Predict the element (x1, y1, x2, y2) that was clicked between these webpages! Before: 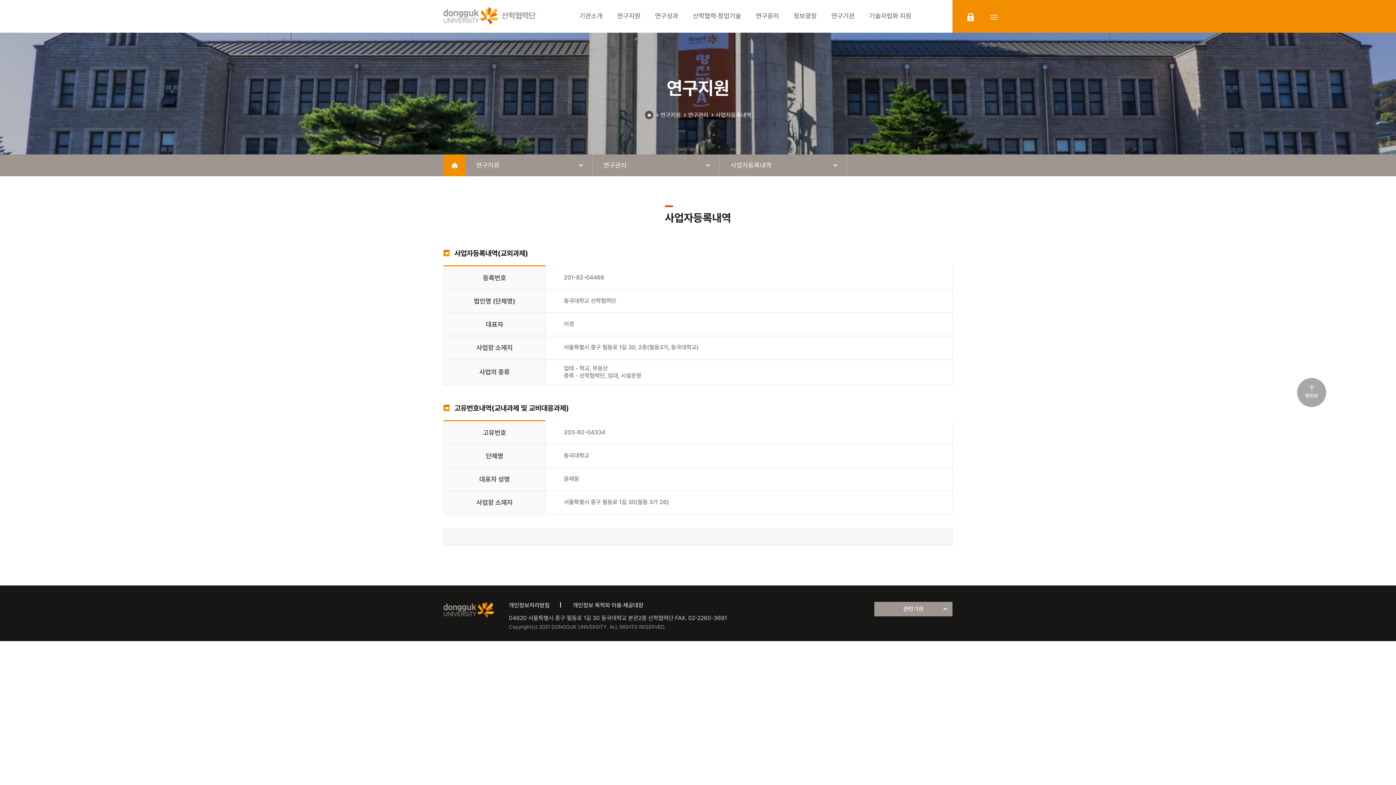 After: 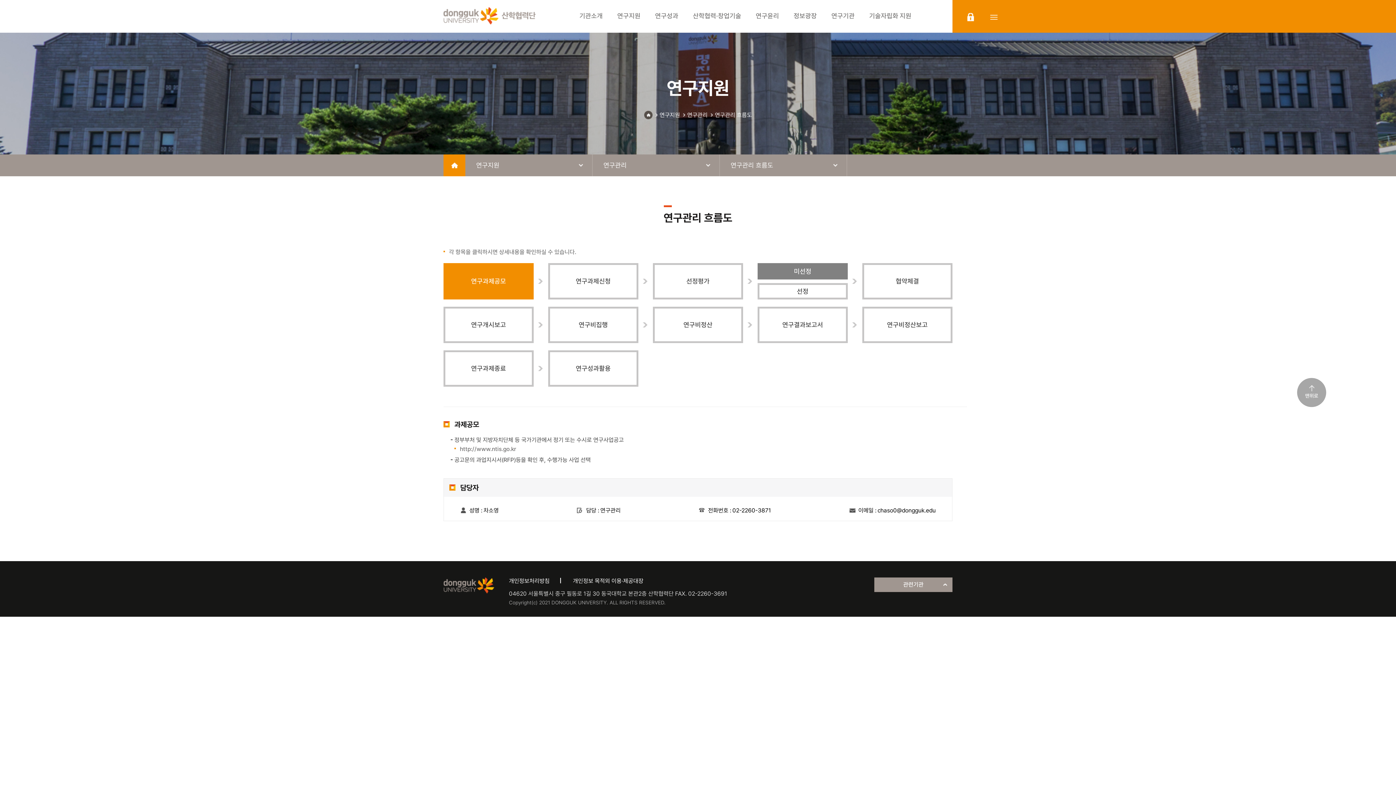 Action: bbox: (688, 111, 708, 118) label: 연구관리